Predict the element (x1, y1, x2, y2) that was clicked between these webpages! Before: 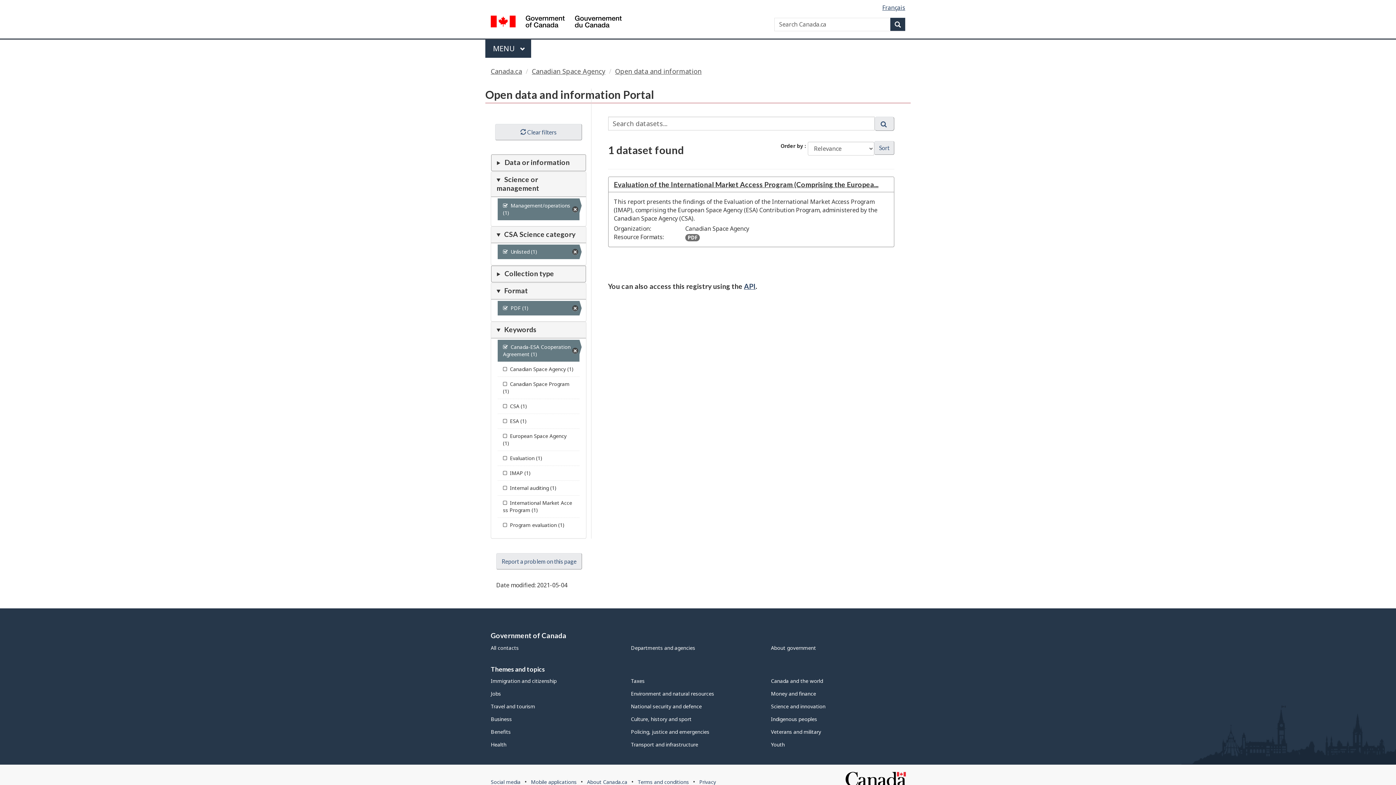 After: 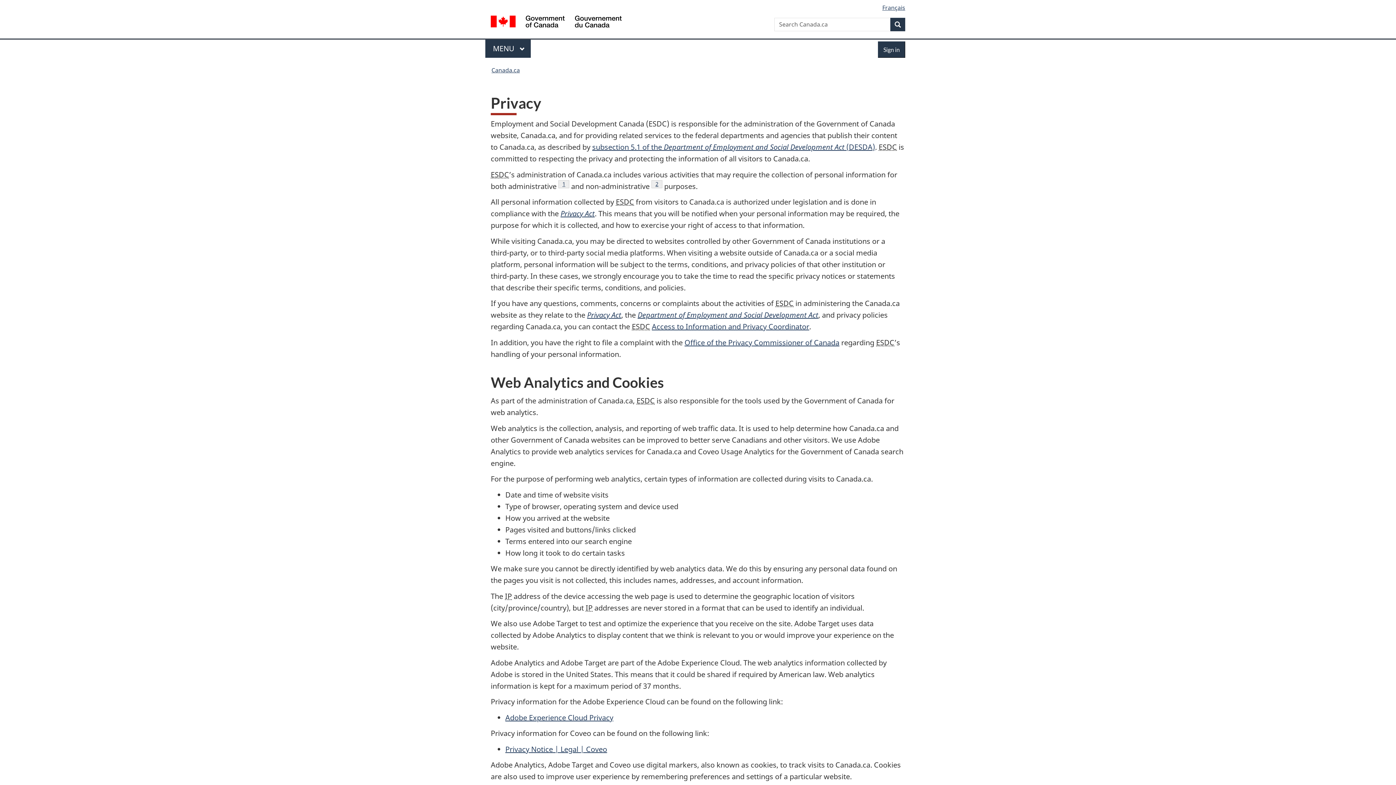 Action: bbox: (699, 778, 716, 785) label: Privacy